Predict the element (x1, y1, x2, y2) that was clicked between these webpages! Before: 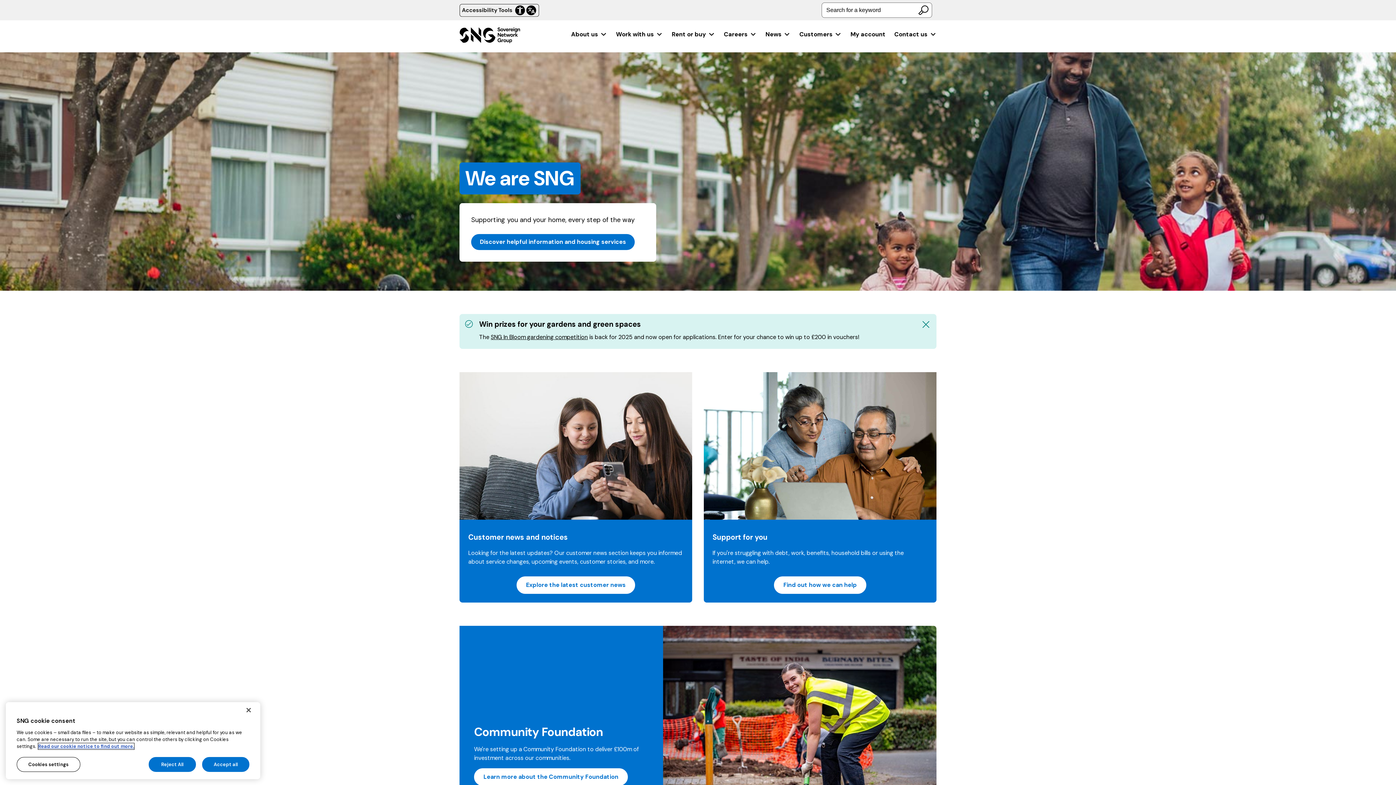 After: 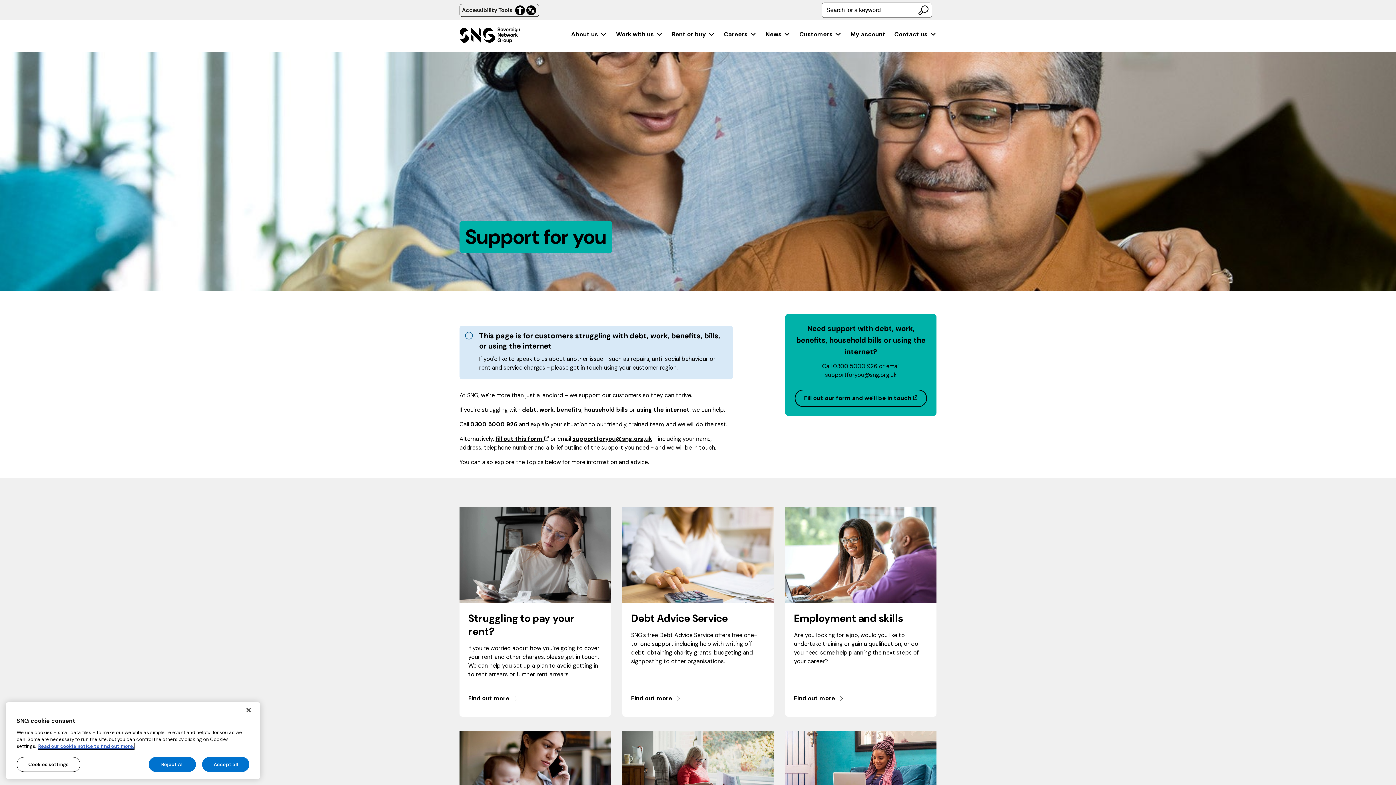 Action: label: Find out how we can help bbox: (774, 576, 866, 594)